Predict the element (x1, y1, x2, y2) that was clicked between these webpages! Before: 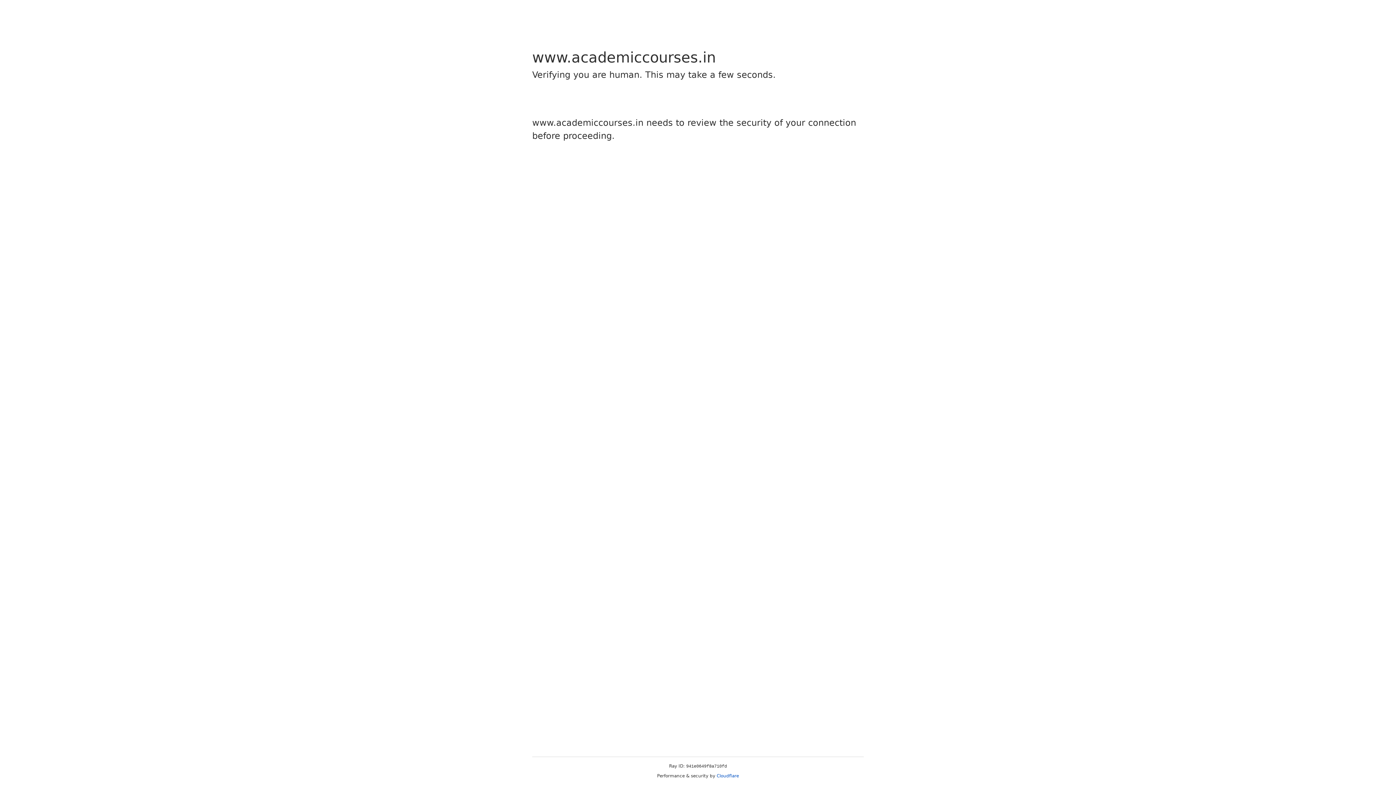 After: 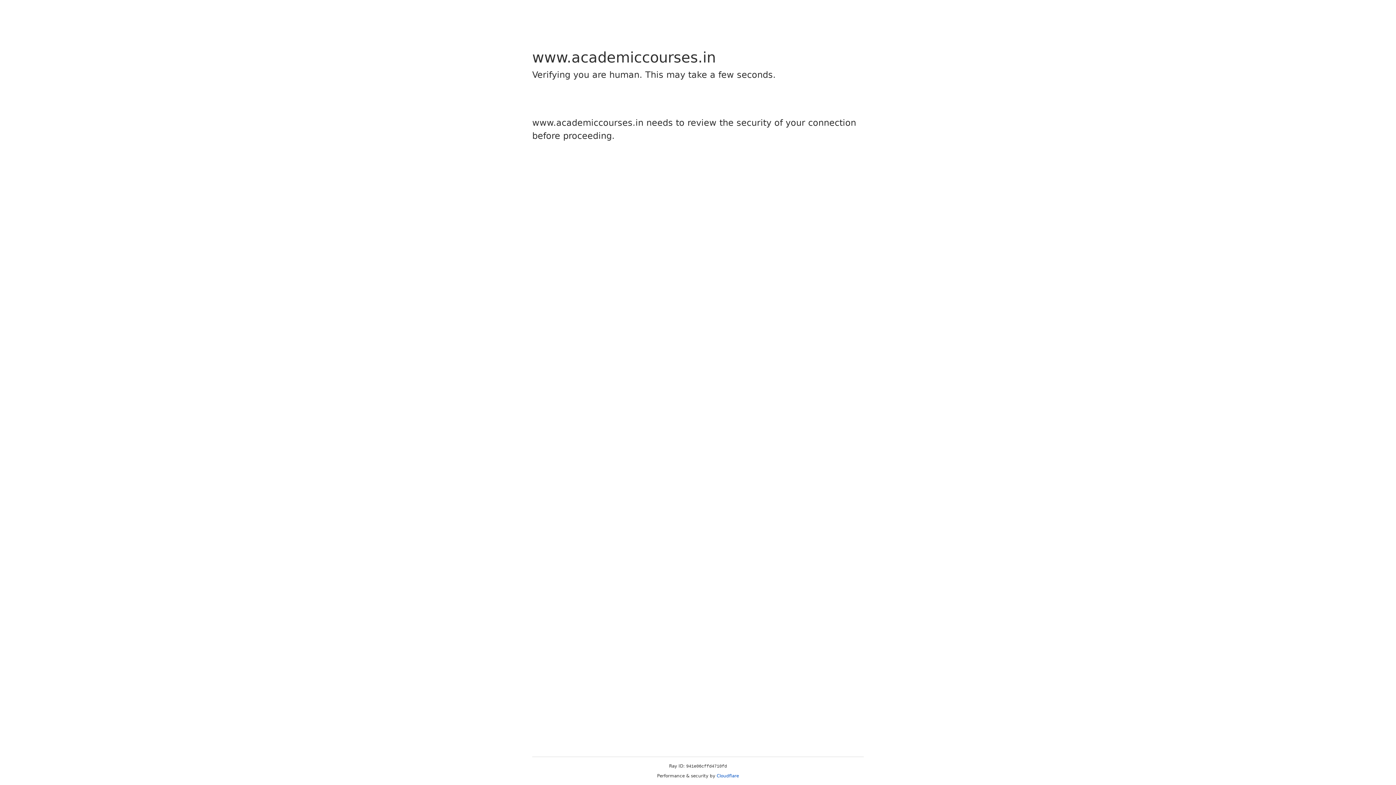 Action: bbox: (716, 773, 739, 778) label: Cloudflare